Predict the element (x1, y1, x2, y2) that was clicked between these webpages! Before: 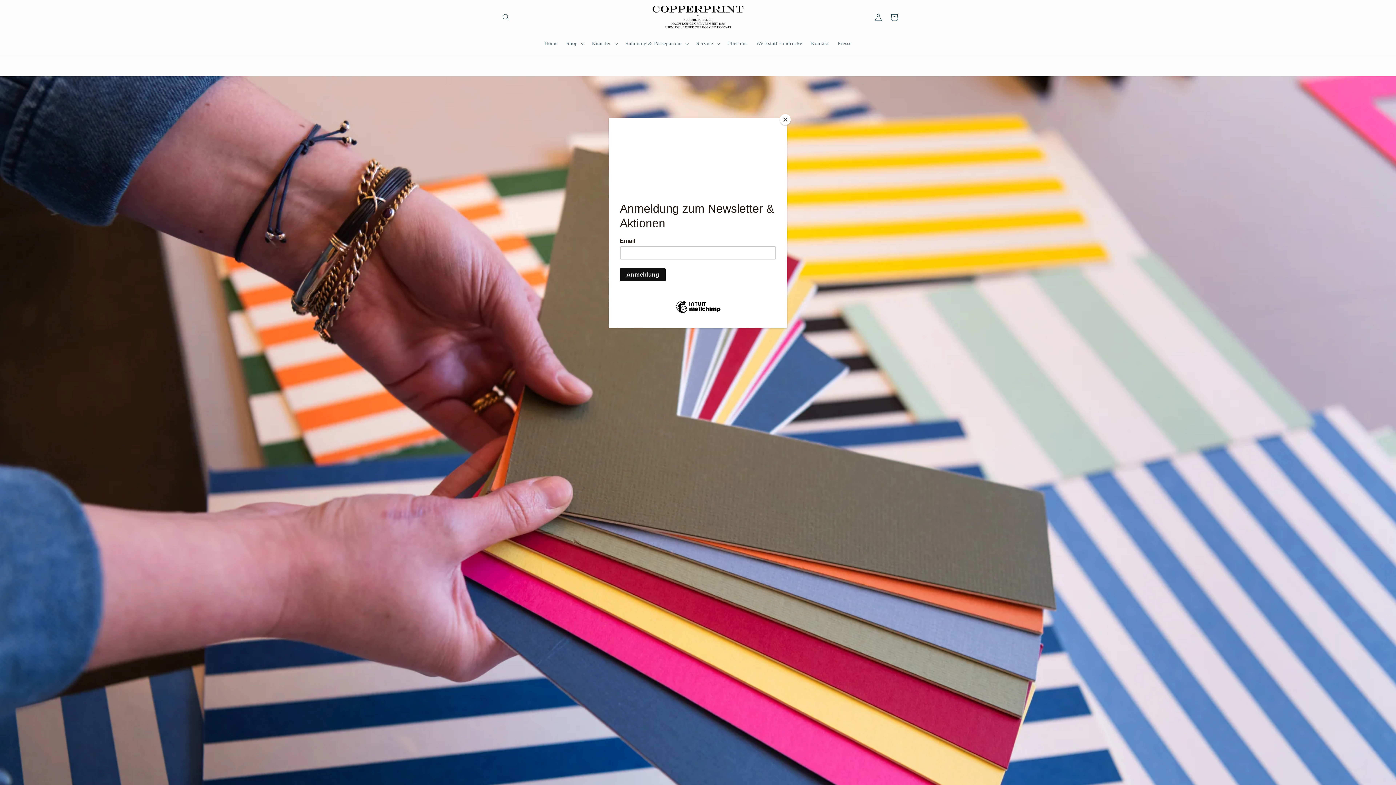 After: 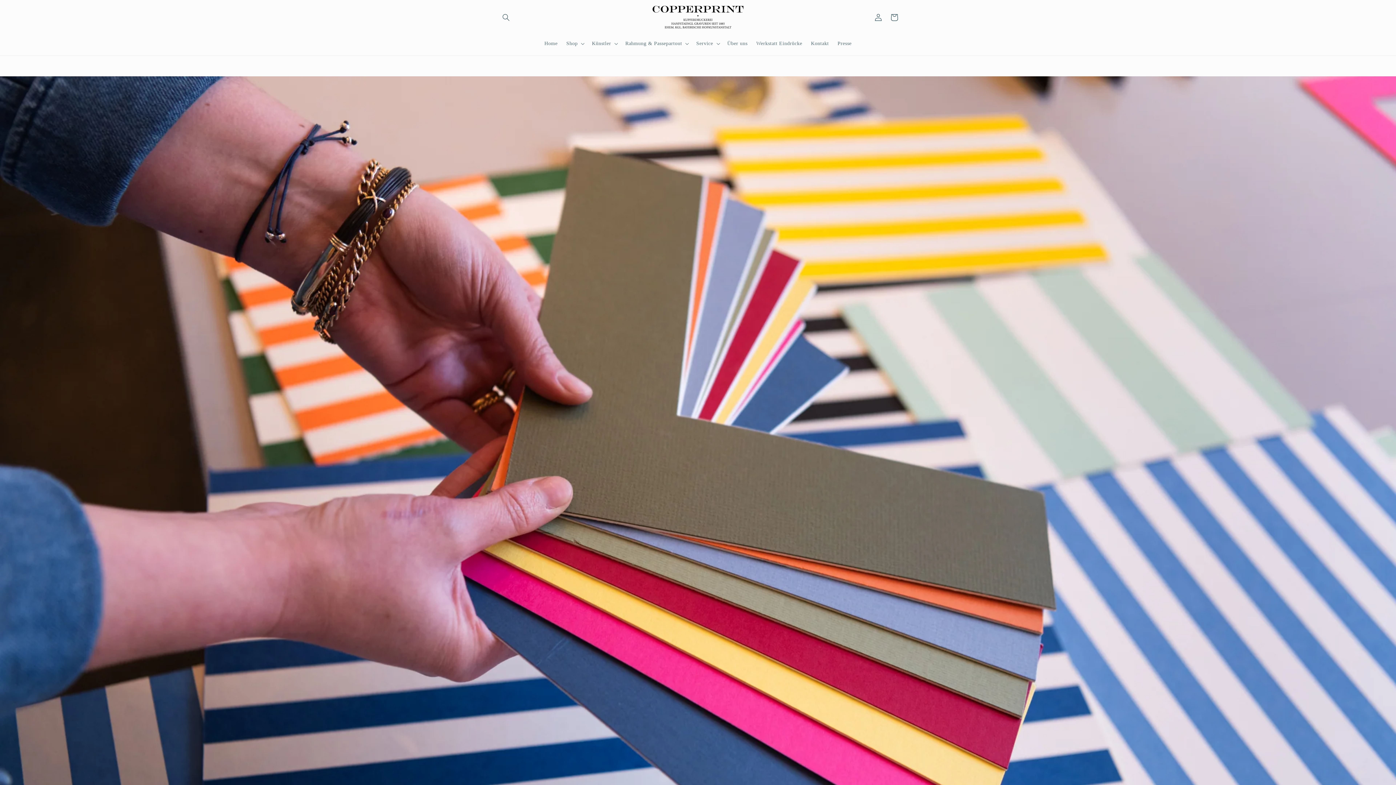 Action: label: Close bbox: (780, 114, 790, 125)